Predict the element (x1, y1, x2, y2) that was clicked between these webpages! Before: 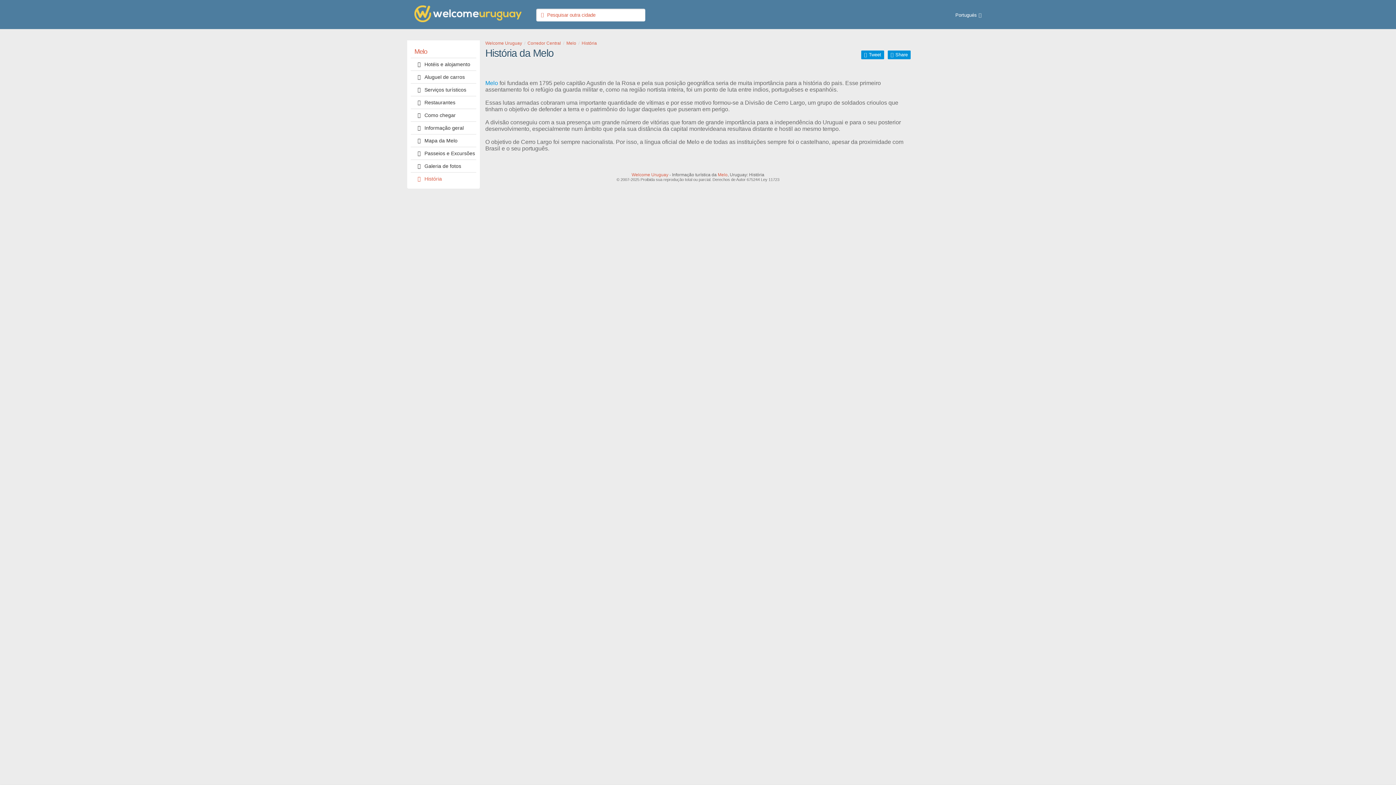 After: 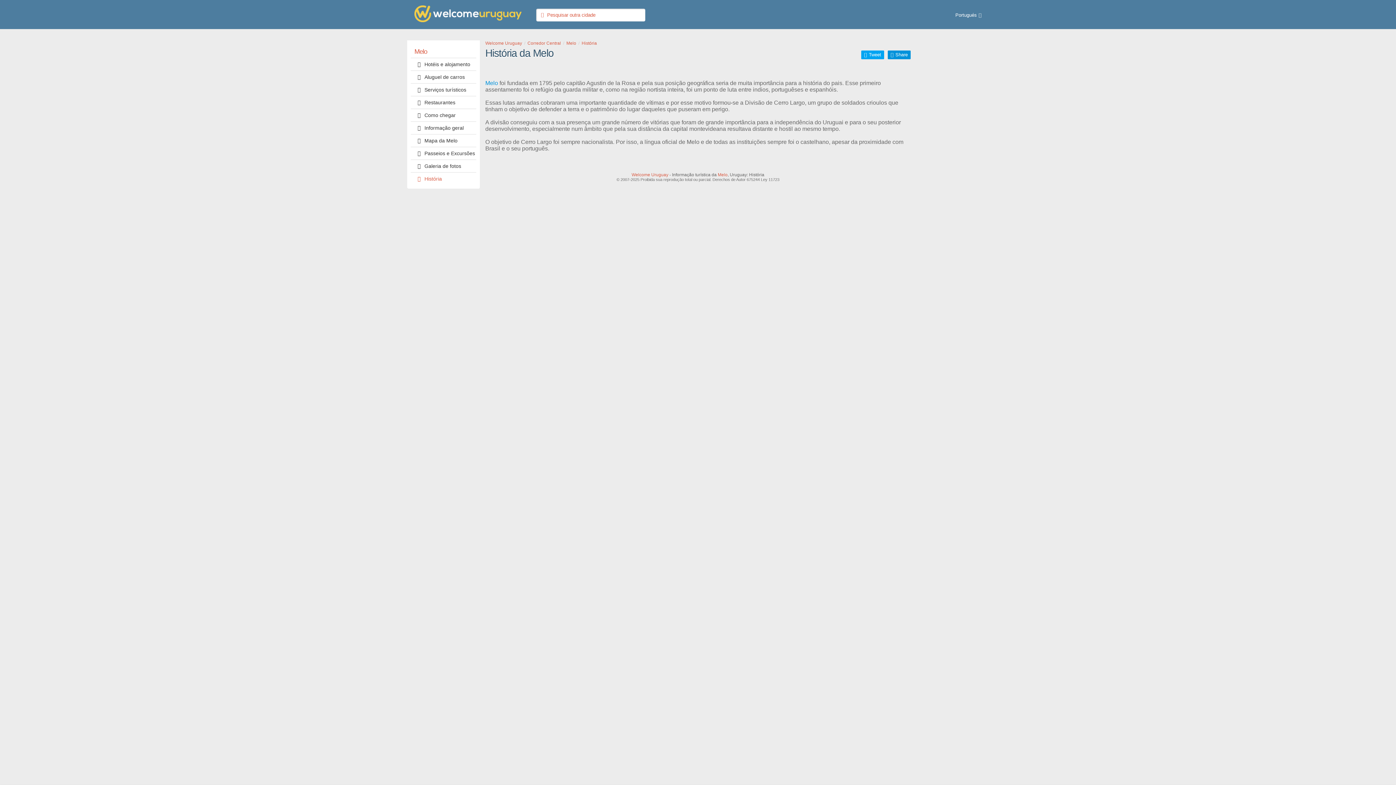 Action: bbox: (861, 50, 884, 59) label: Tweet